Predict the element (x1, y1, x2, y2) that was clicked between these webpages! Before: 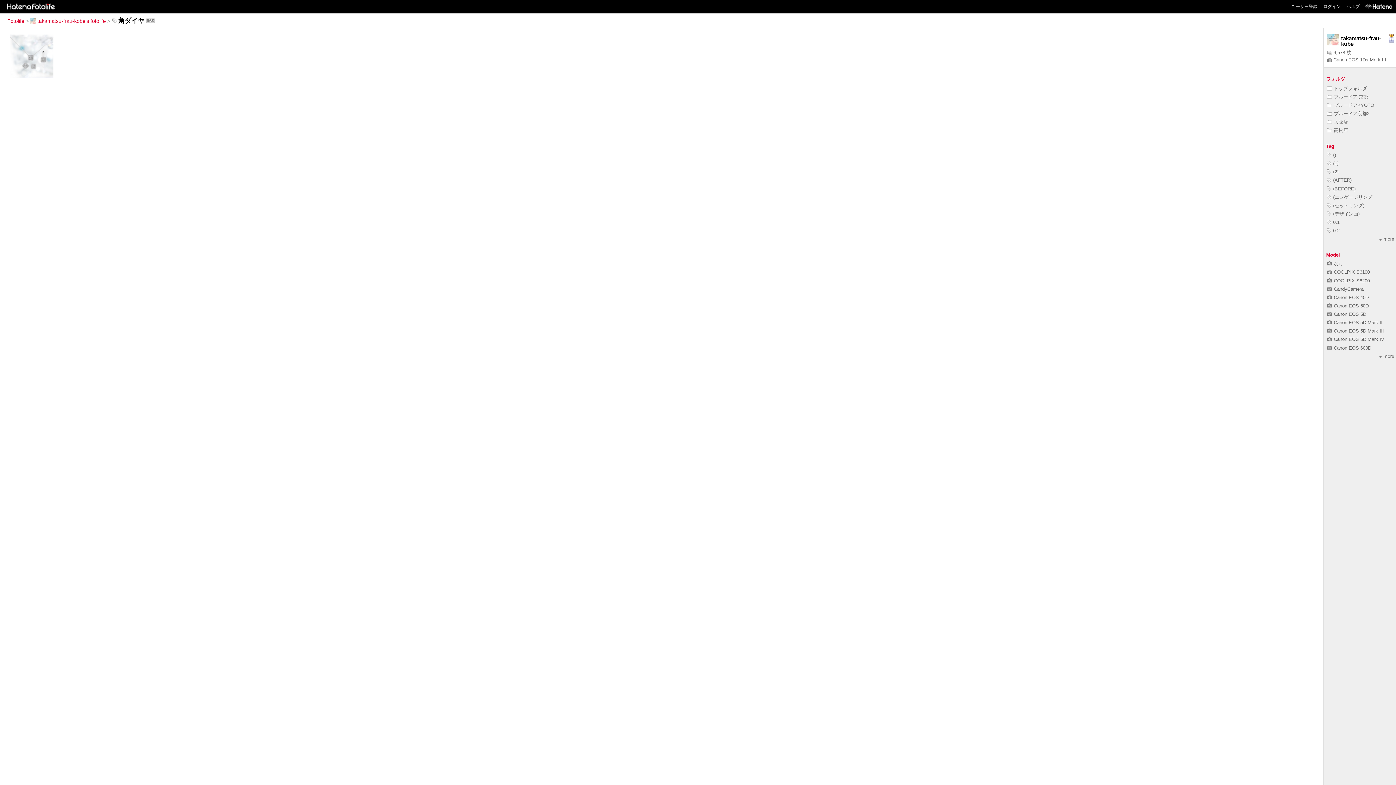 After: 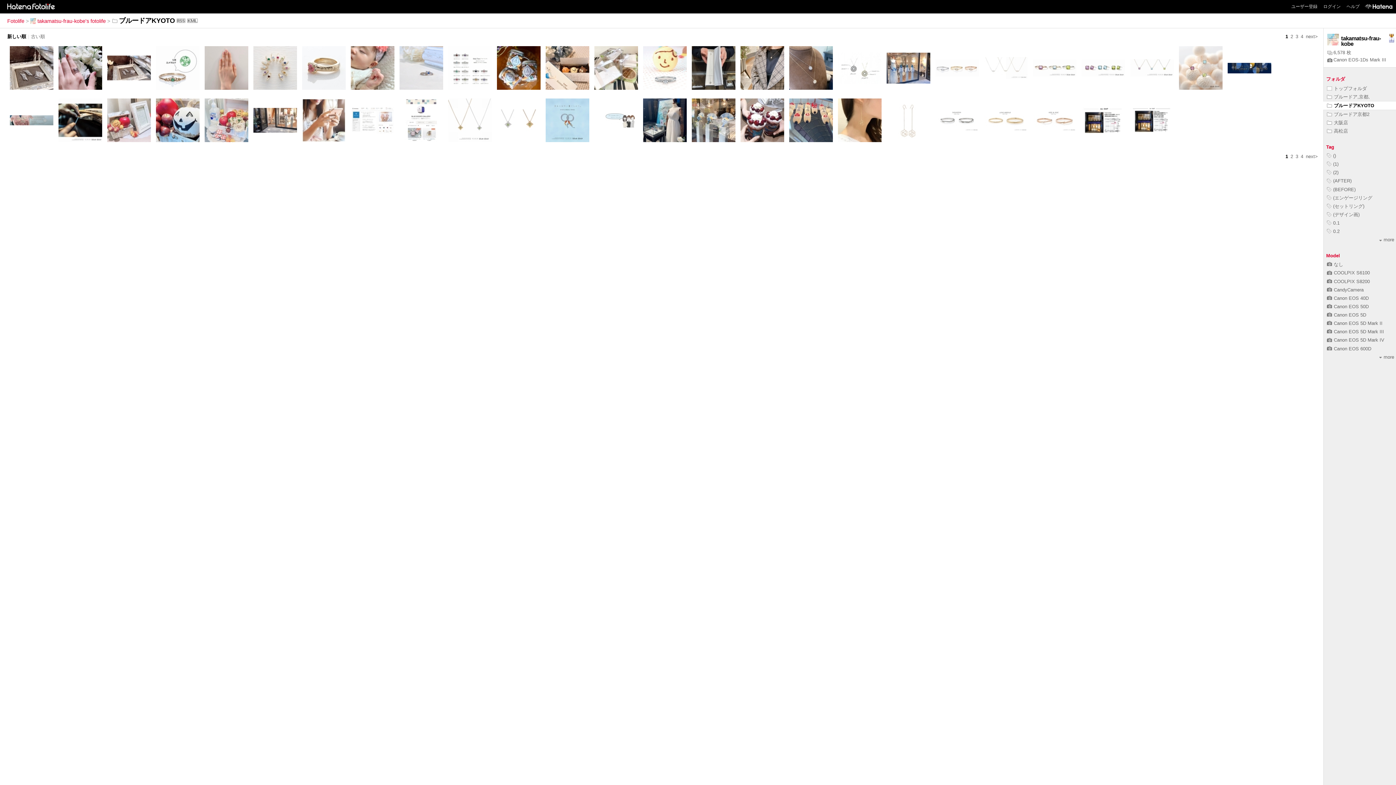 Action: label: ブルードアKYOTO bbox: (1327, 102, 1374, 108)